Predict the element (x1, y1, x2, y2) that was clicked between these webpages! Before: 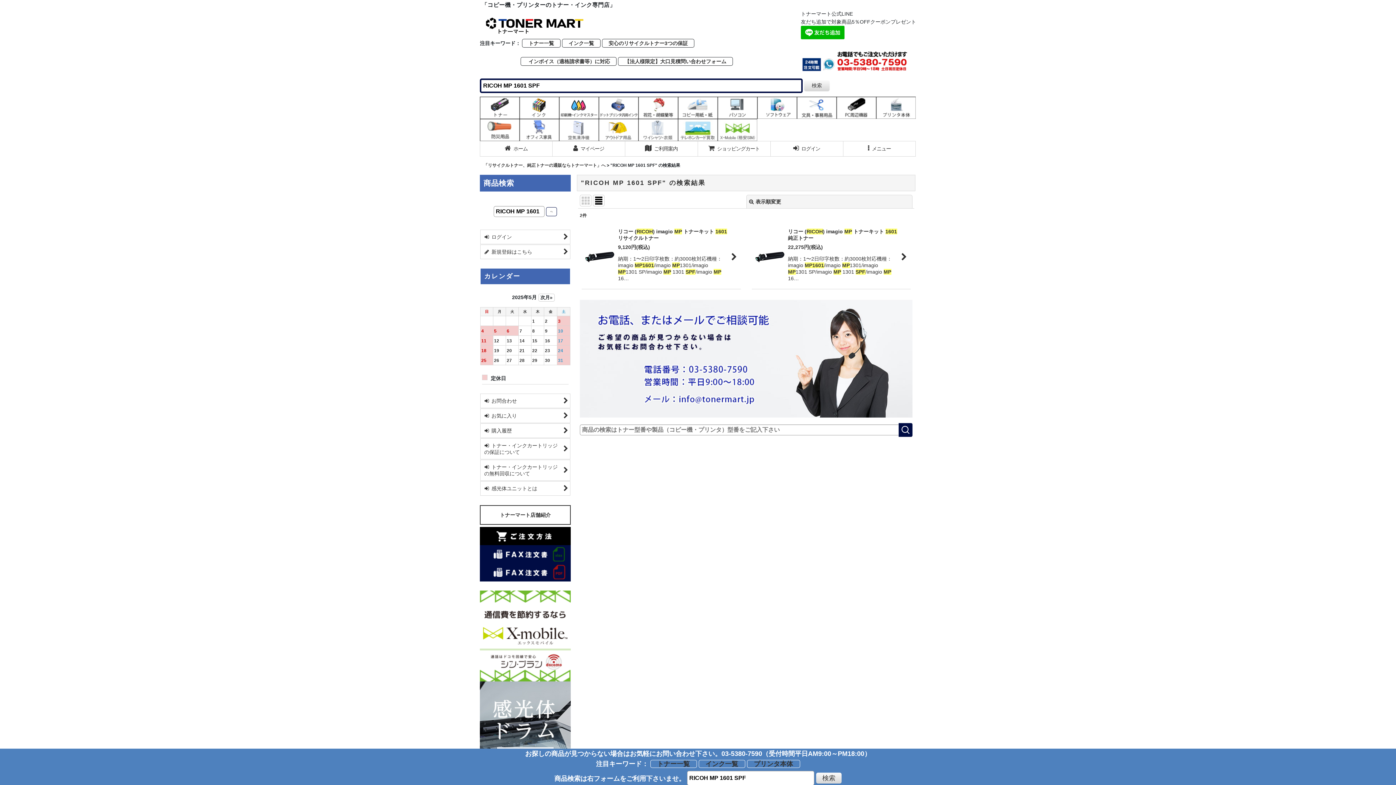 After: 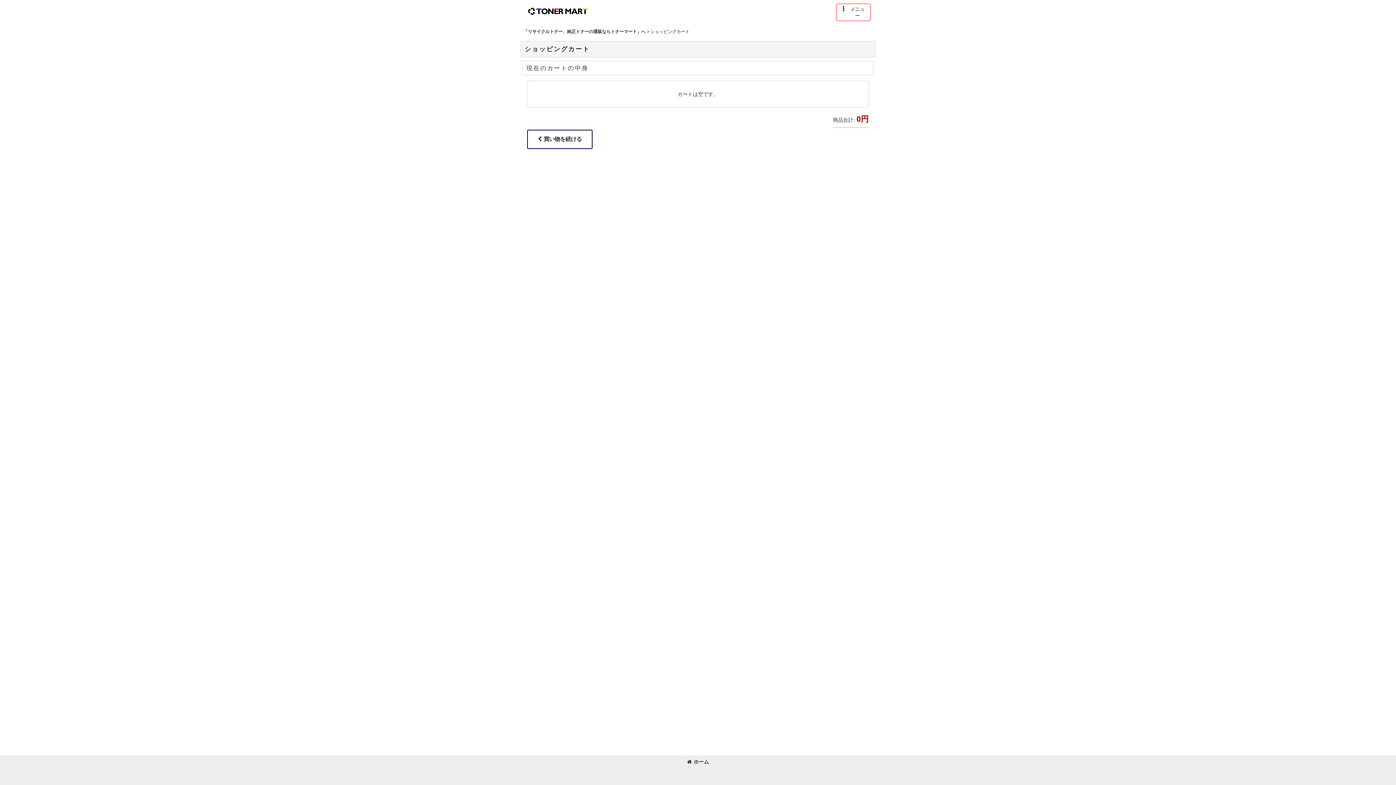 Action: label:  ショッピングカート bbox: (698, 141, 770, 156)